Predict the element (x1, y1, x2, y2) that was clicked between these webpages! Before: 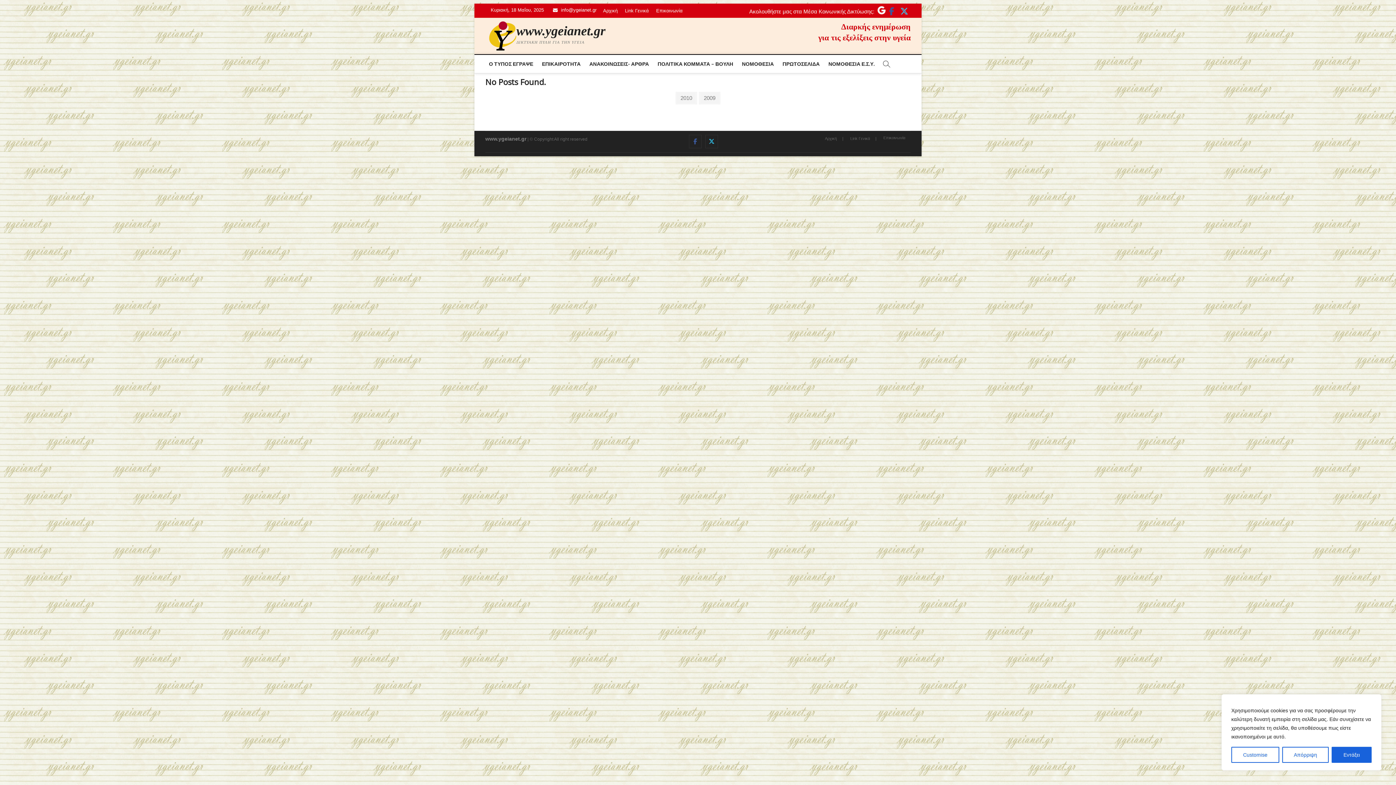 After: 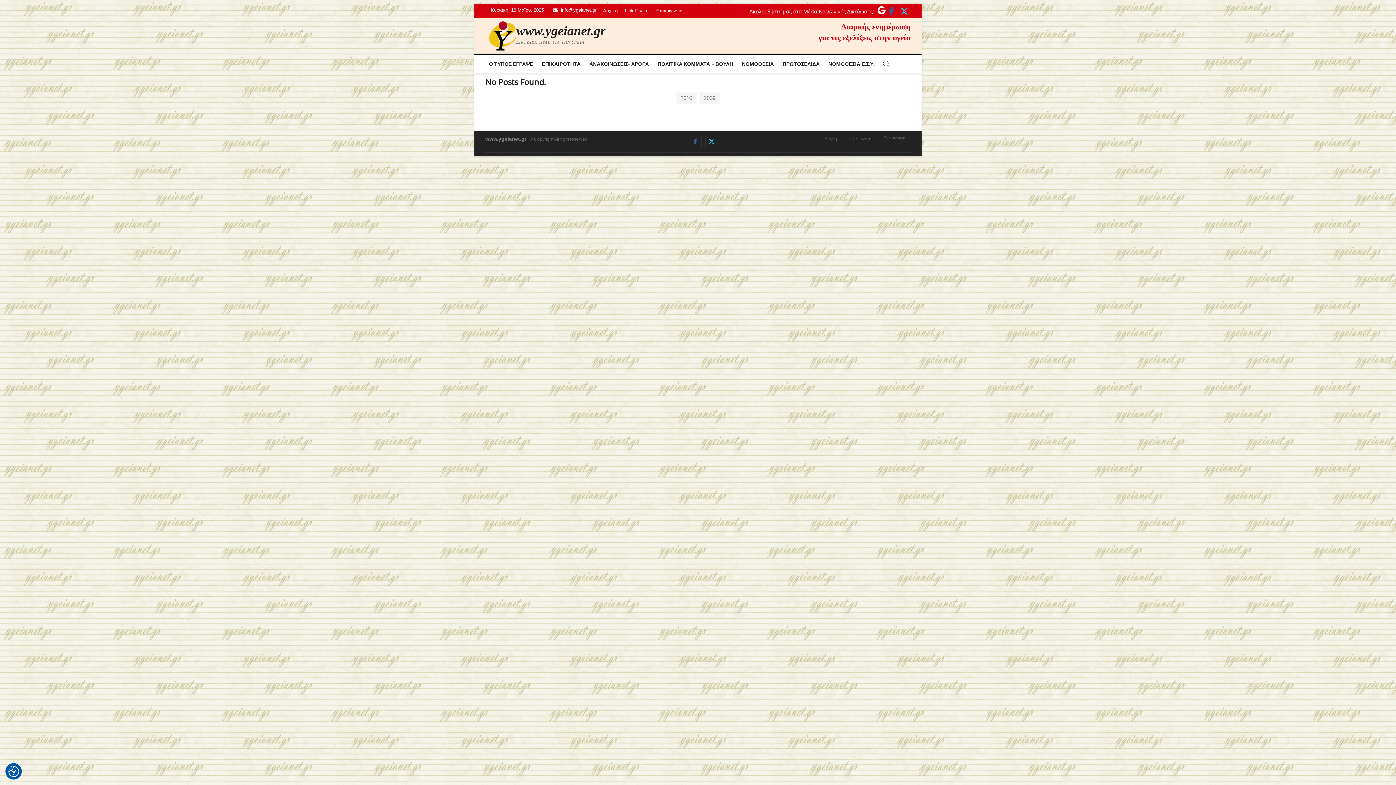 Action: bbox: (1332, 747, 1372, 763) label: Εντάξει